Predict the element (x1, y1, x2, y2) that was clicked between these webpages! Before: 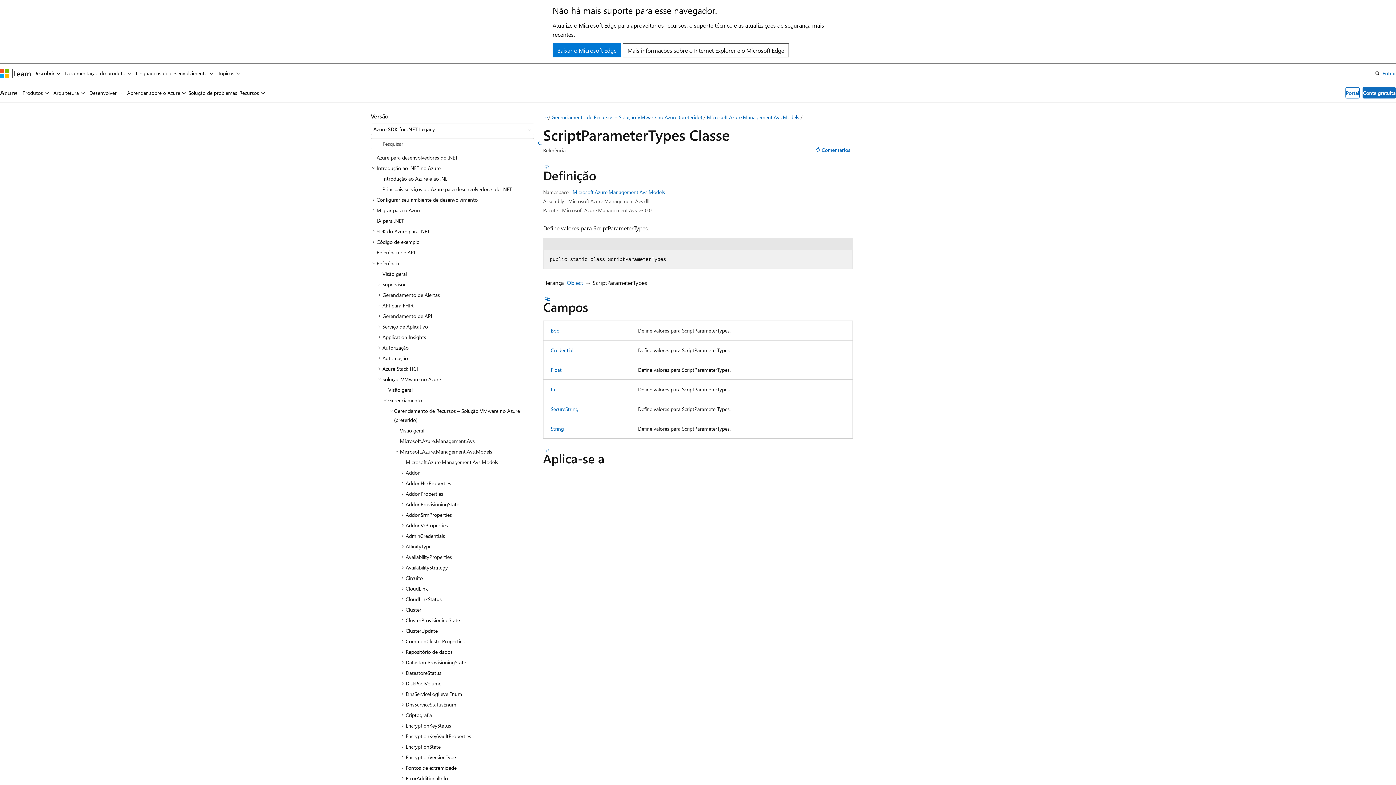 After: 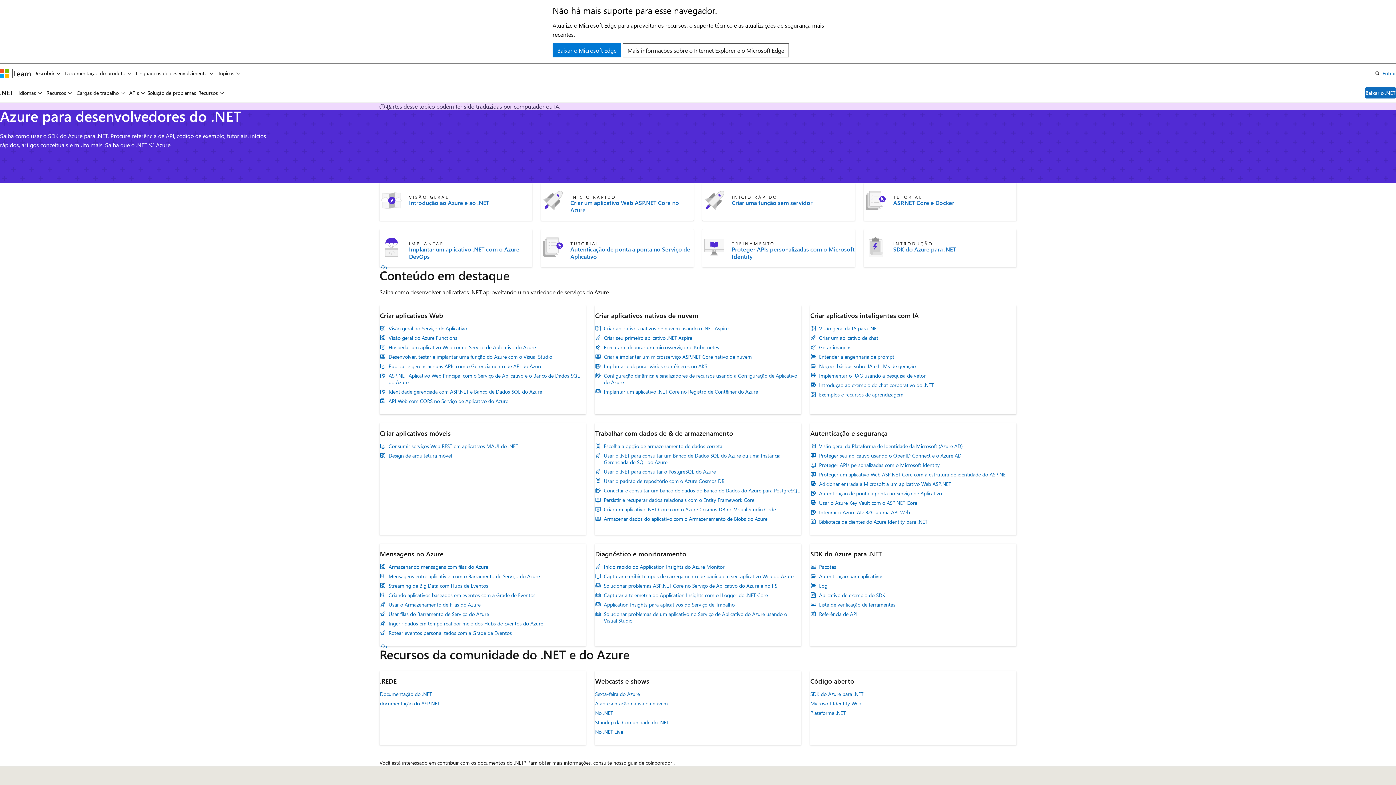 Action: bbox: (370, 152, 534, 162) label: Azure para desenvolvedores do .NET